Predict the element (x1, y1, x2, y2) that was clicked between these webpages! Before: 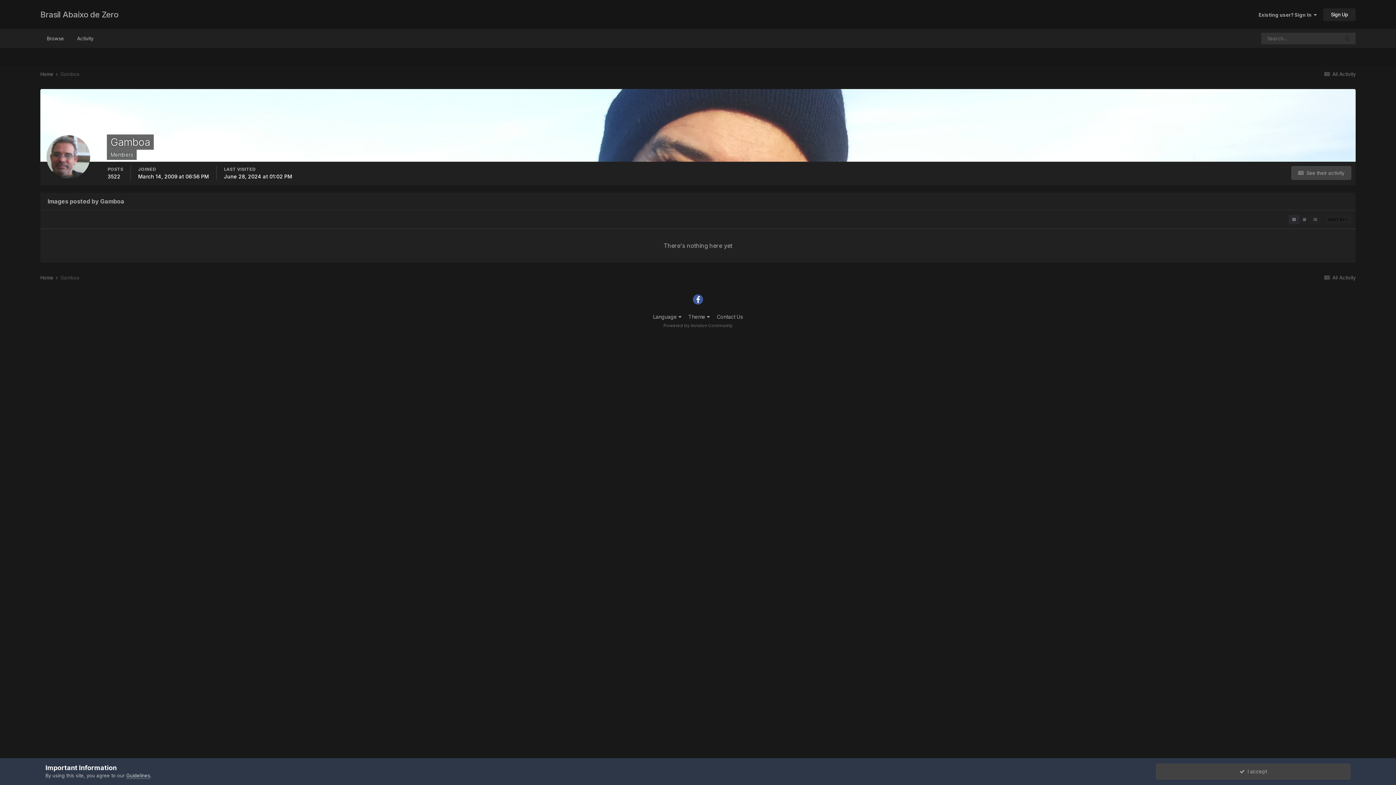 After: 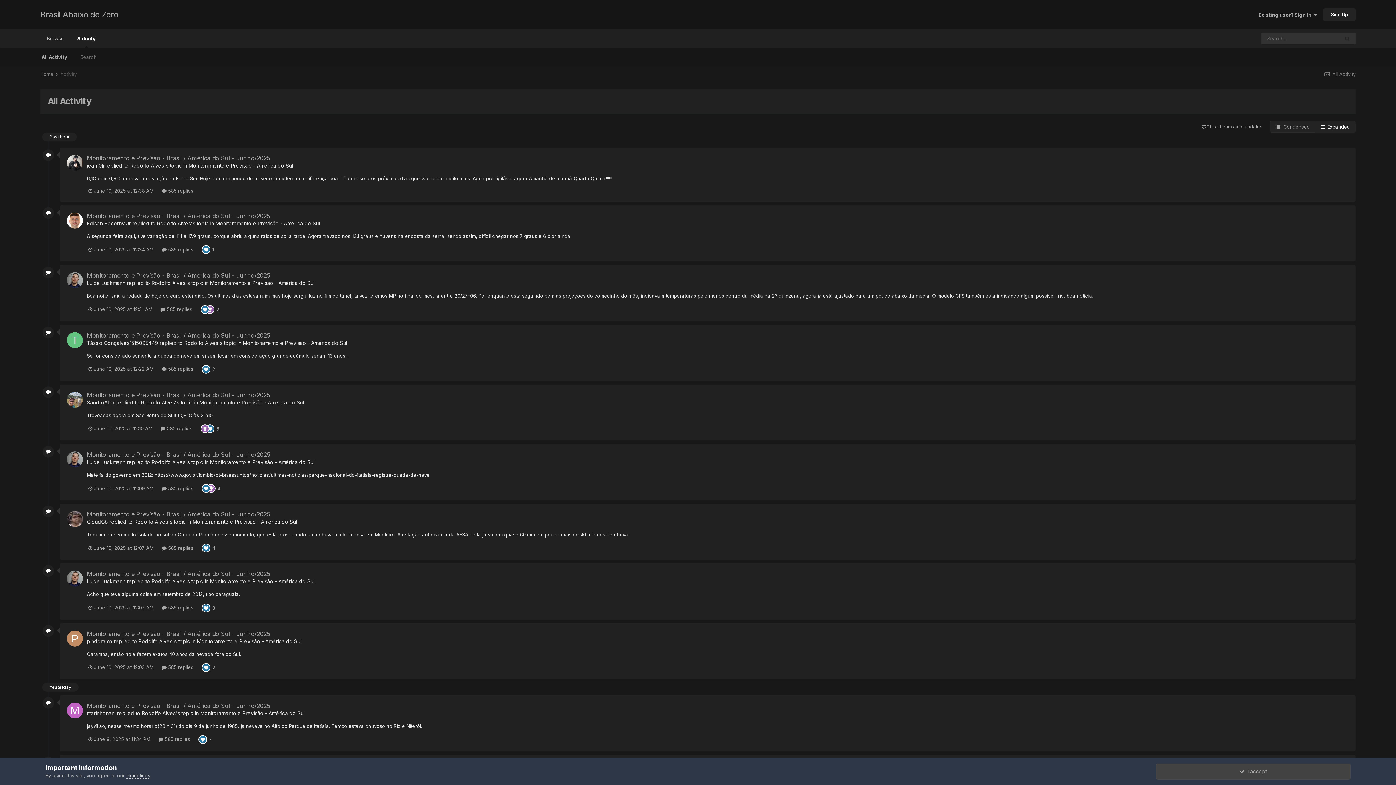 Action: bbox: (1323, 71, 1356, 77) label:  All Activity